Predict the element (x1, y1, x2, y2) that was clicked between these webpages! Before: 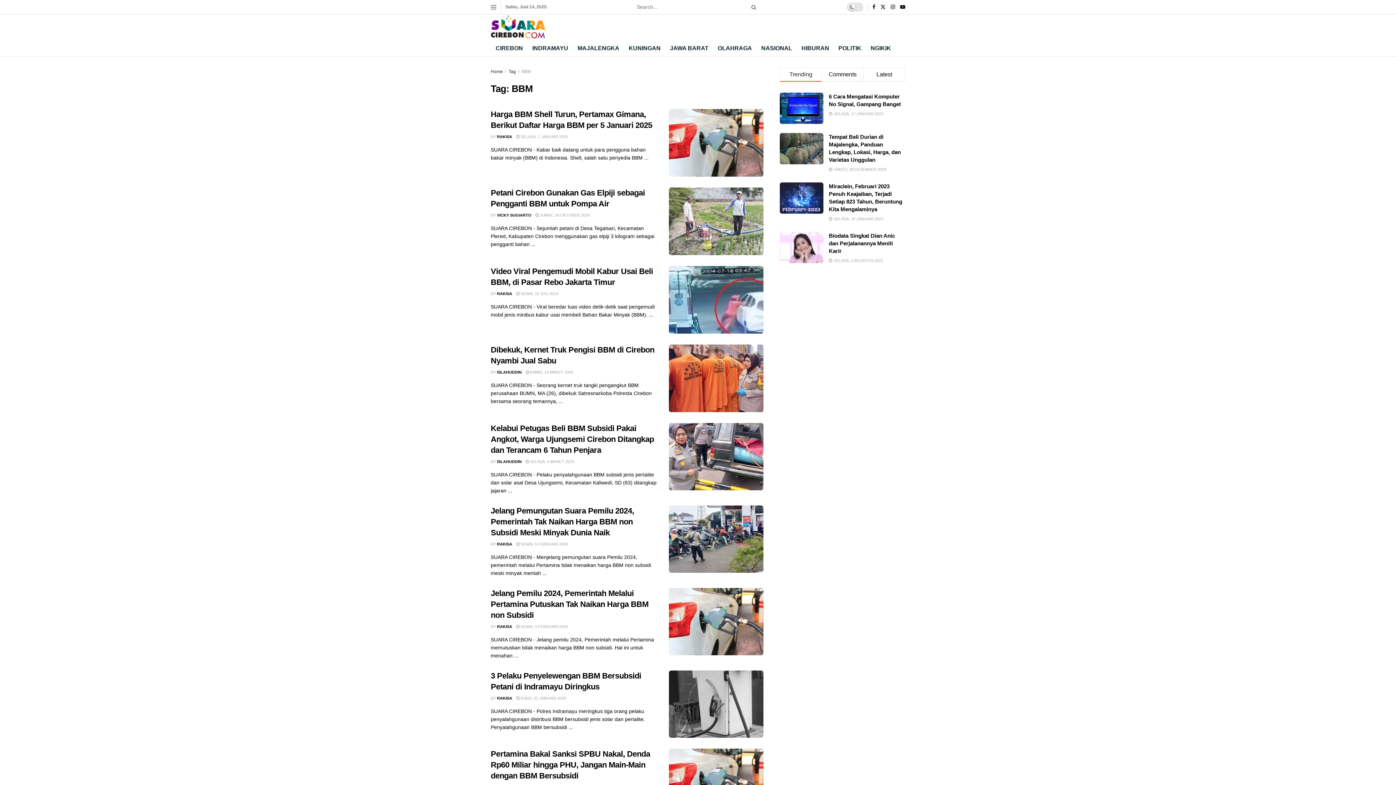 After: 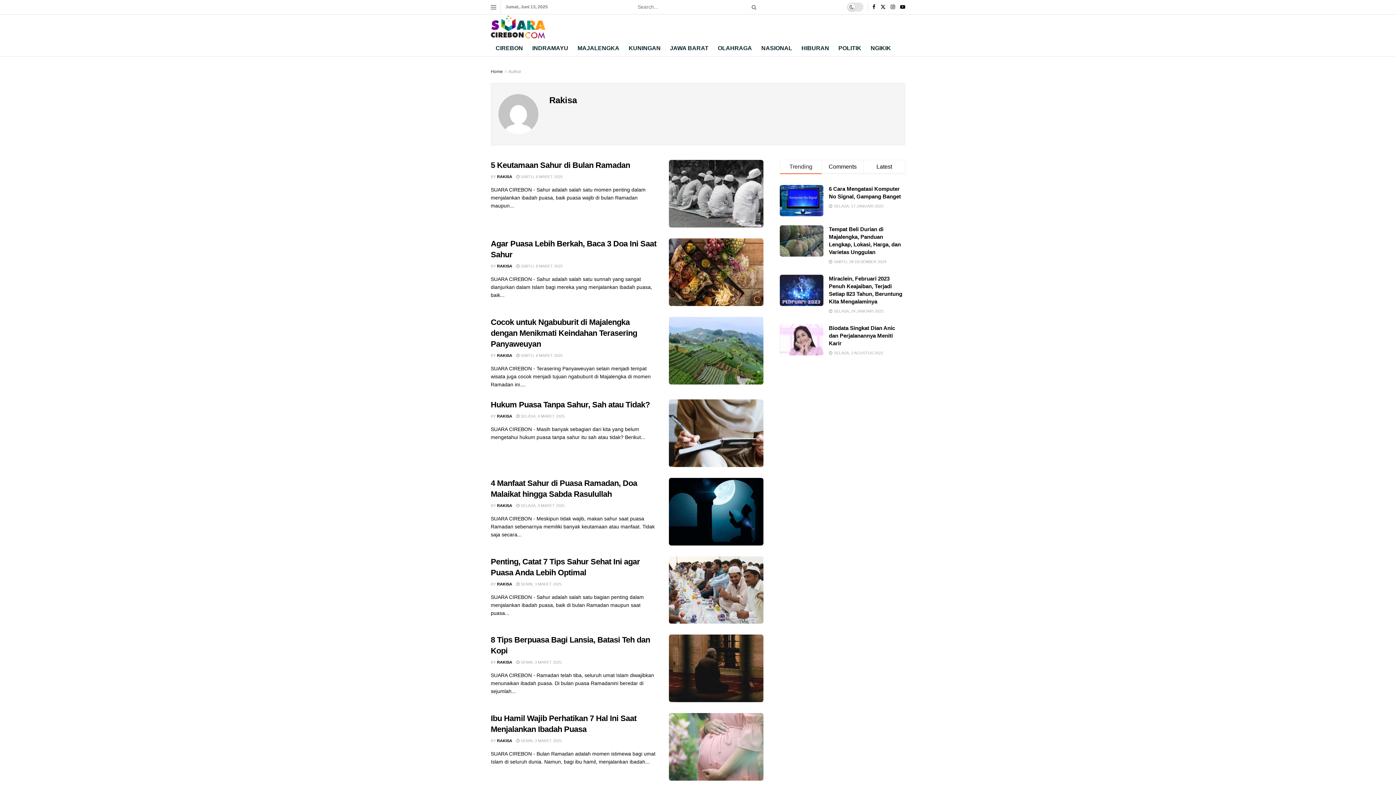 Action: bbox: (497, 291, 512, 295) label: RAKISA